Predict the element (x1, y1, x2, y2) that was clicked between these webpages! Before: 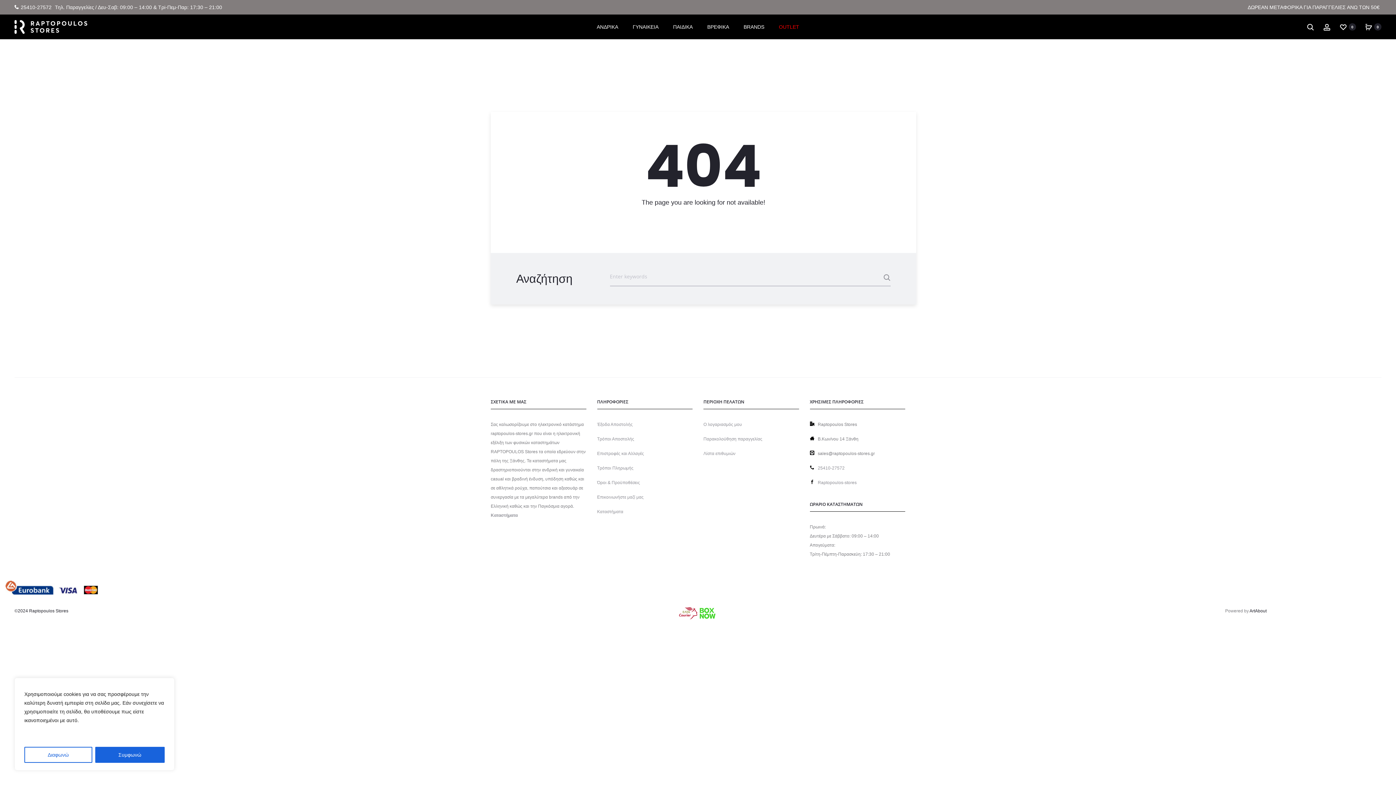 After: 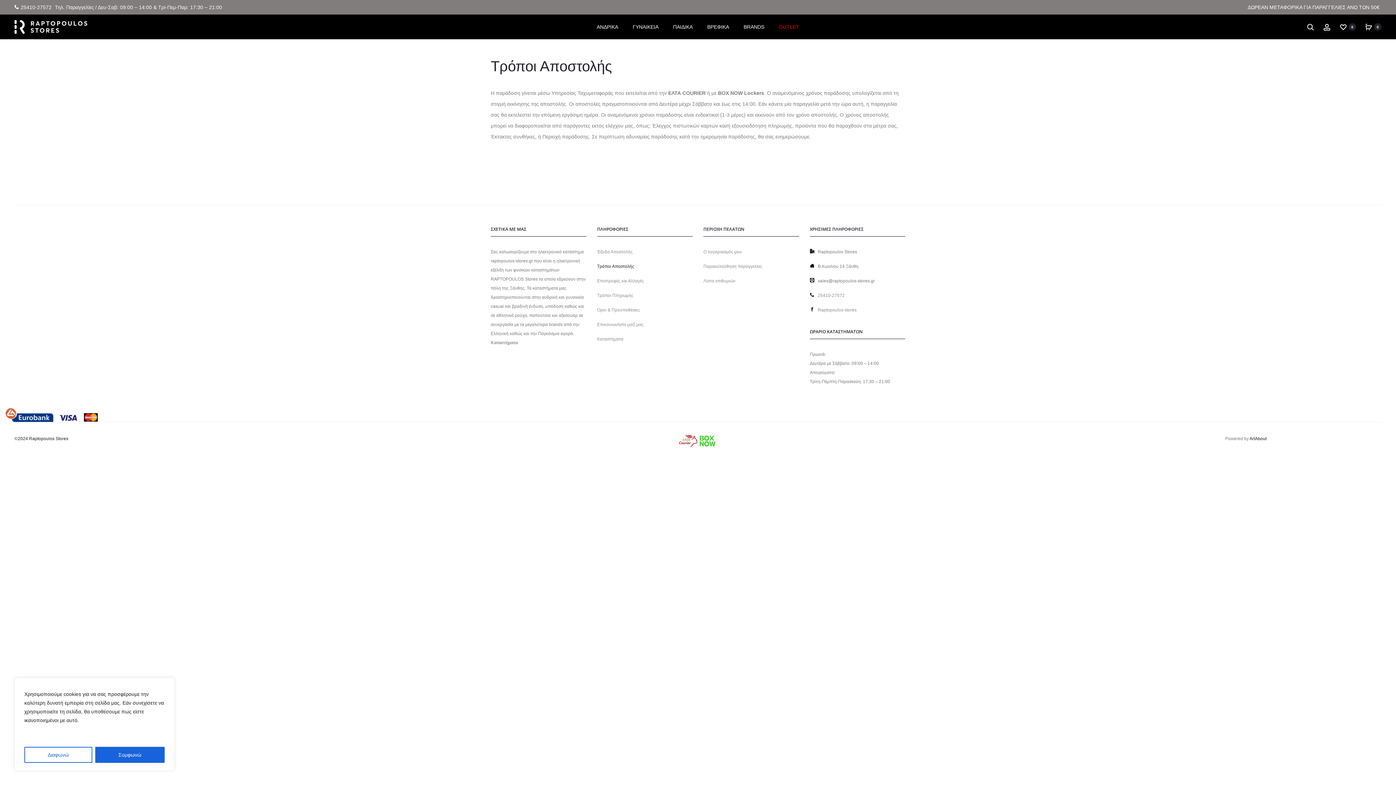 Action: bbox: (597, 436, 634, 441) label: Τρόποι Αποστολής